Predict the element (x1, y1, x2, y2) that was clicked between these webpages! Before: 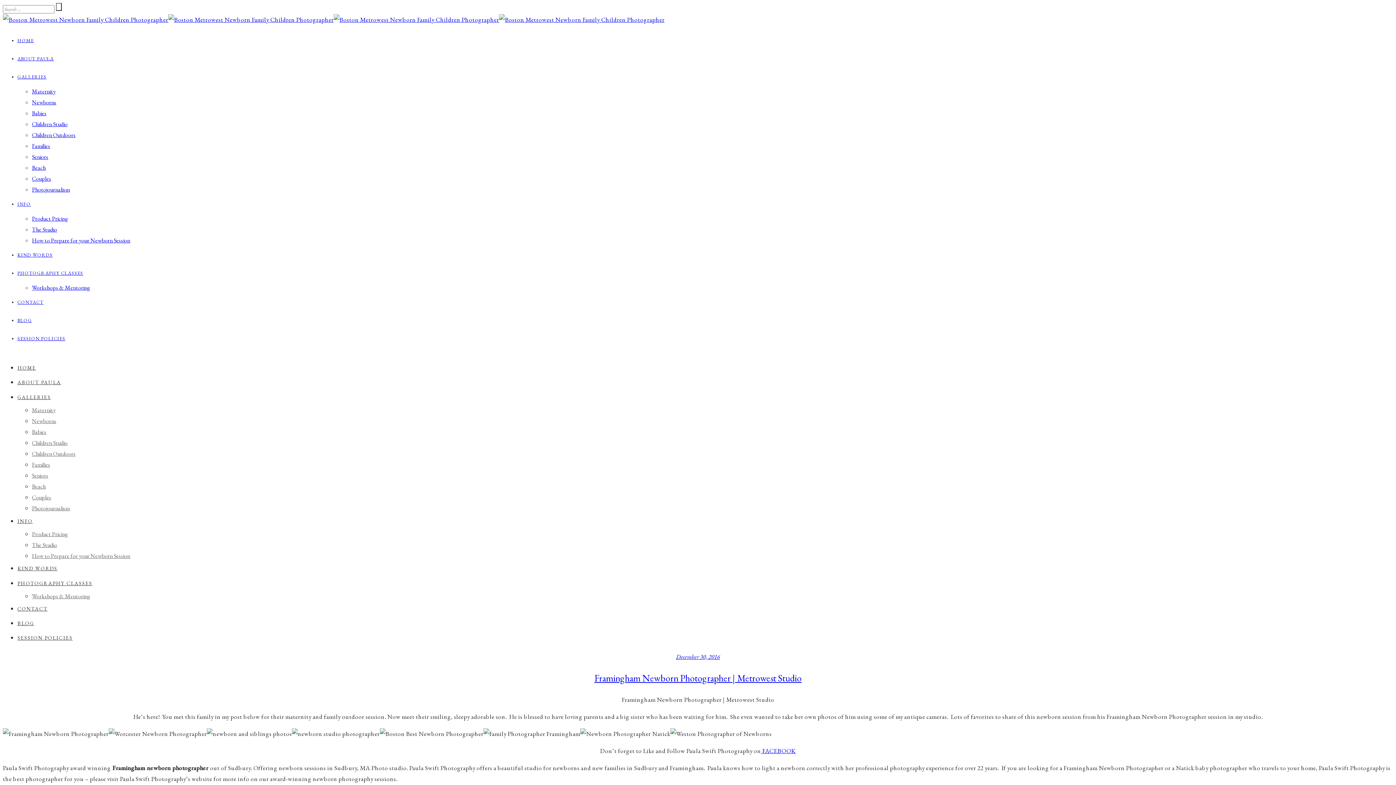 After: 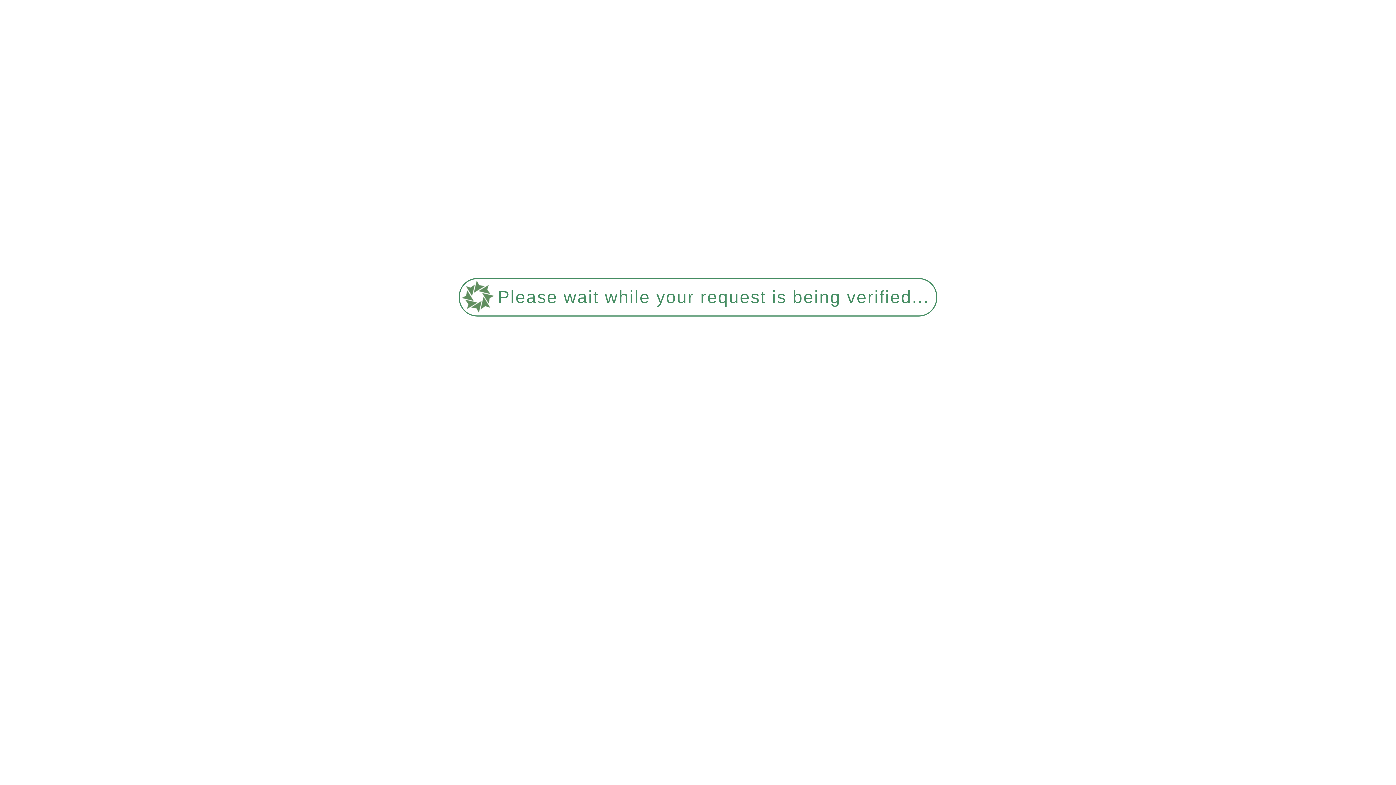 Action: bbox: (32, 482, 45, 490) label: Beach